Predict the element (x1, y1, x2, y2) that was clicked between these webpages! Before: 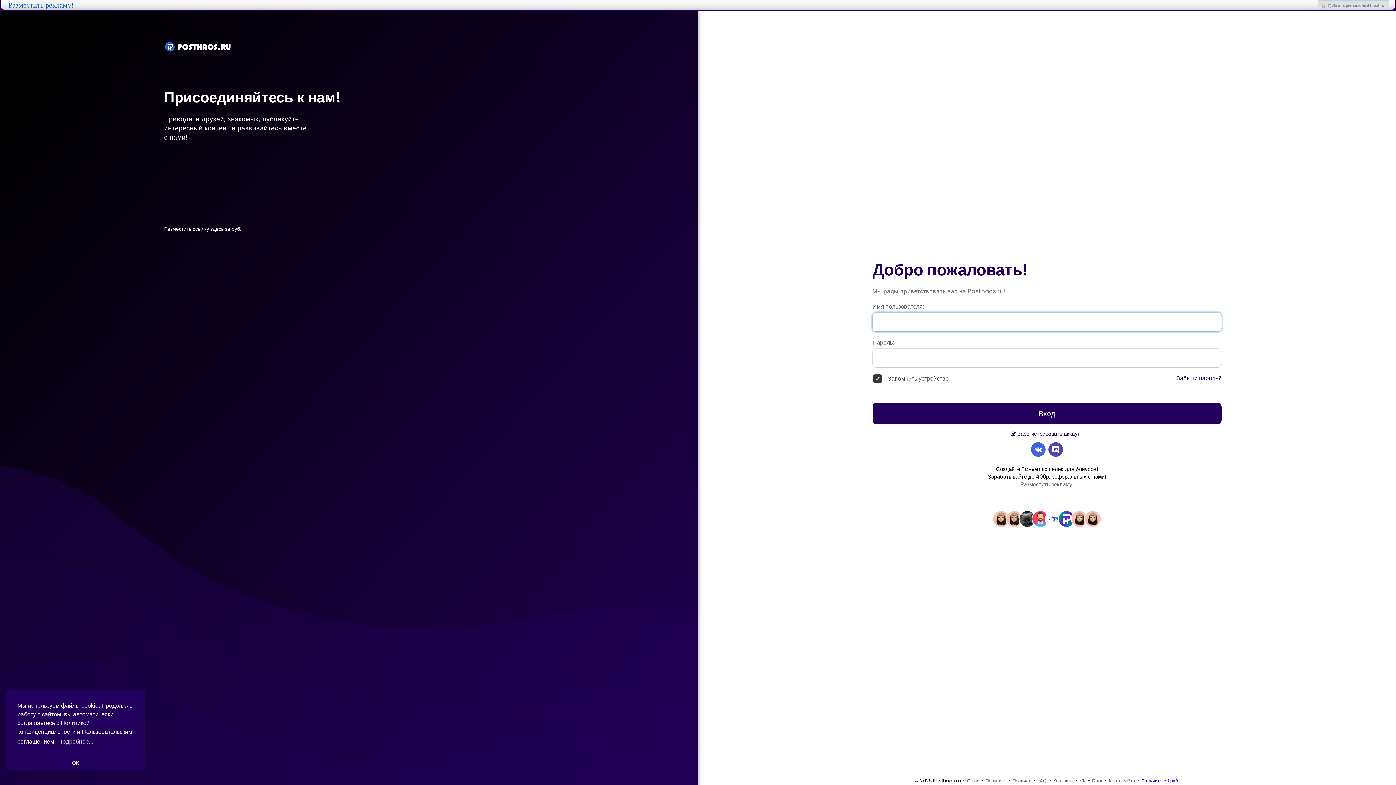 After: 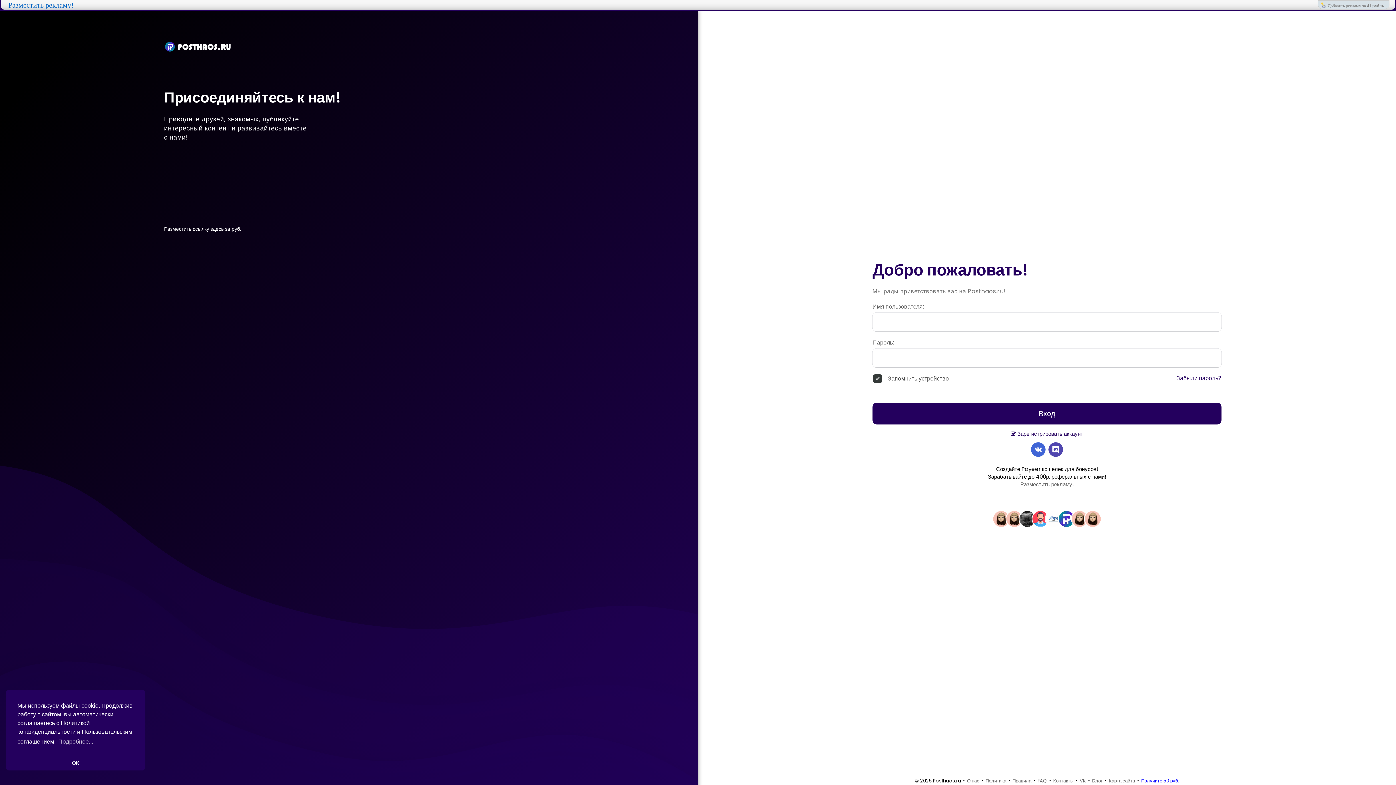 Action: bbox: (1109, 777, 1135, 784) label: Карта сайта